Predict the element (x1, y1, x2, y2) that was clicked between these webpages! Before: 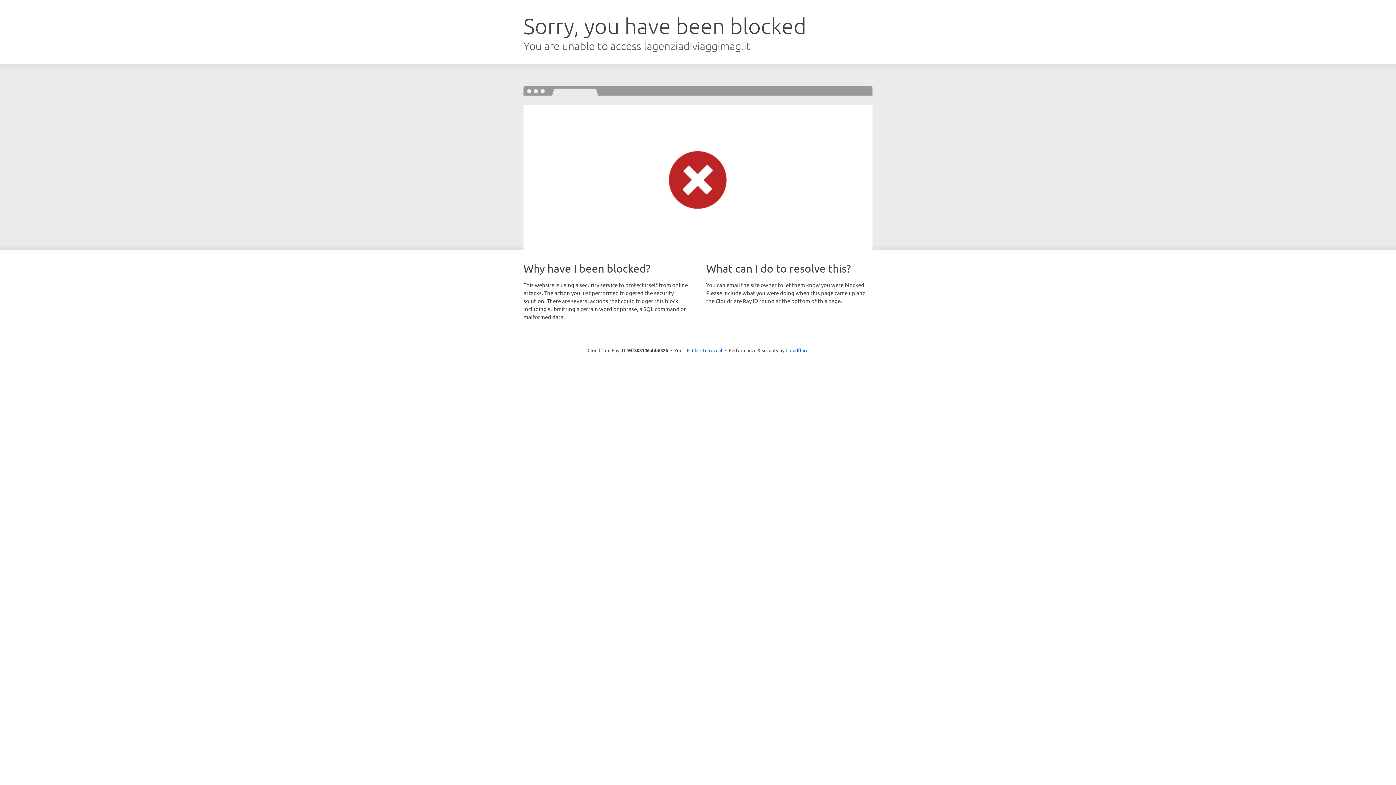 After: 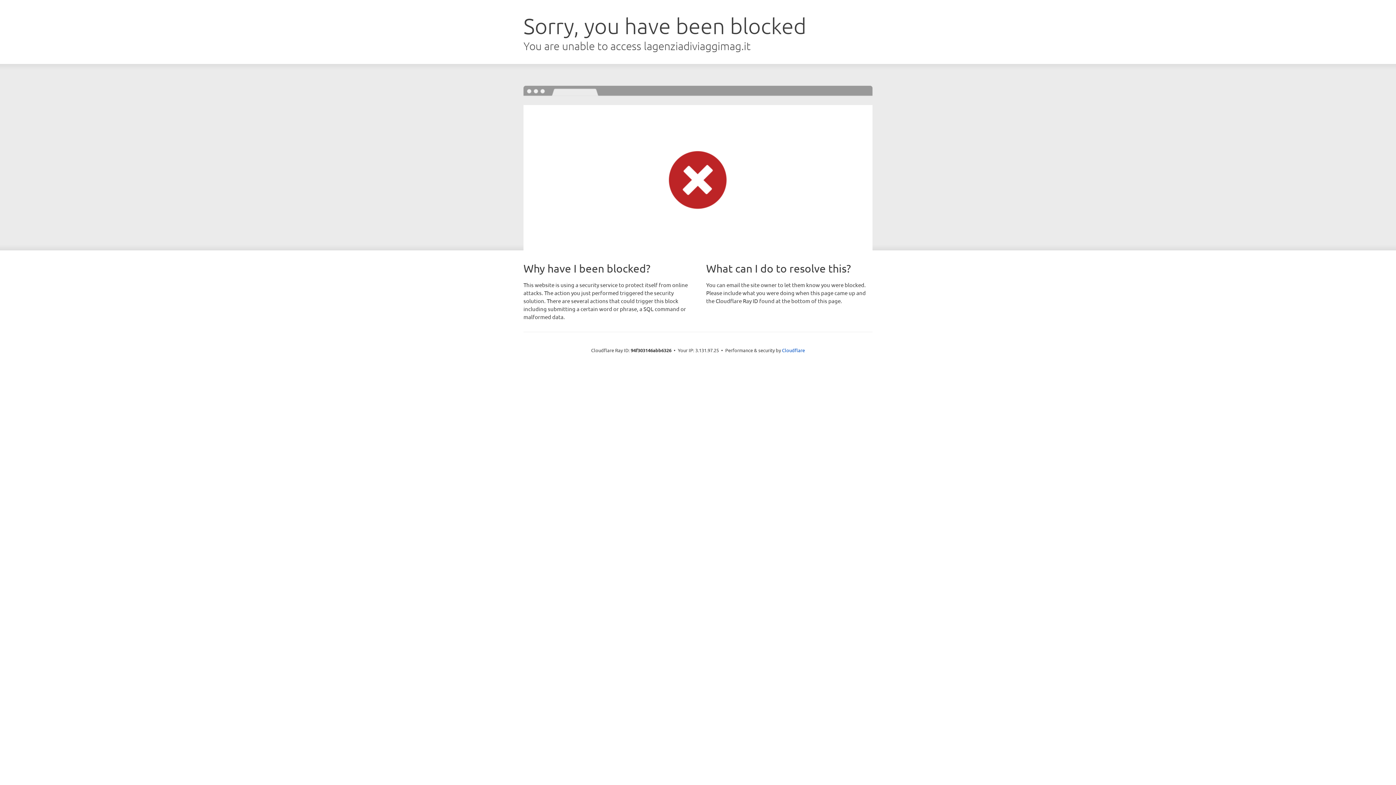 Action: label: Click to reveal bbox: (692, 346, 722, 353)